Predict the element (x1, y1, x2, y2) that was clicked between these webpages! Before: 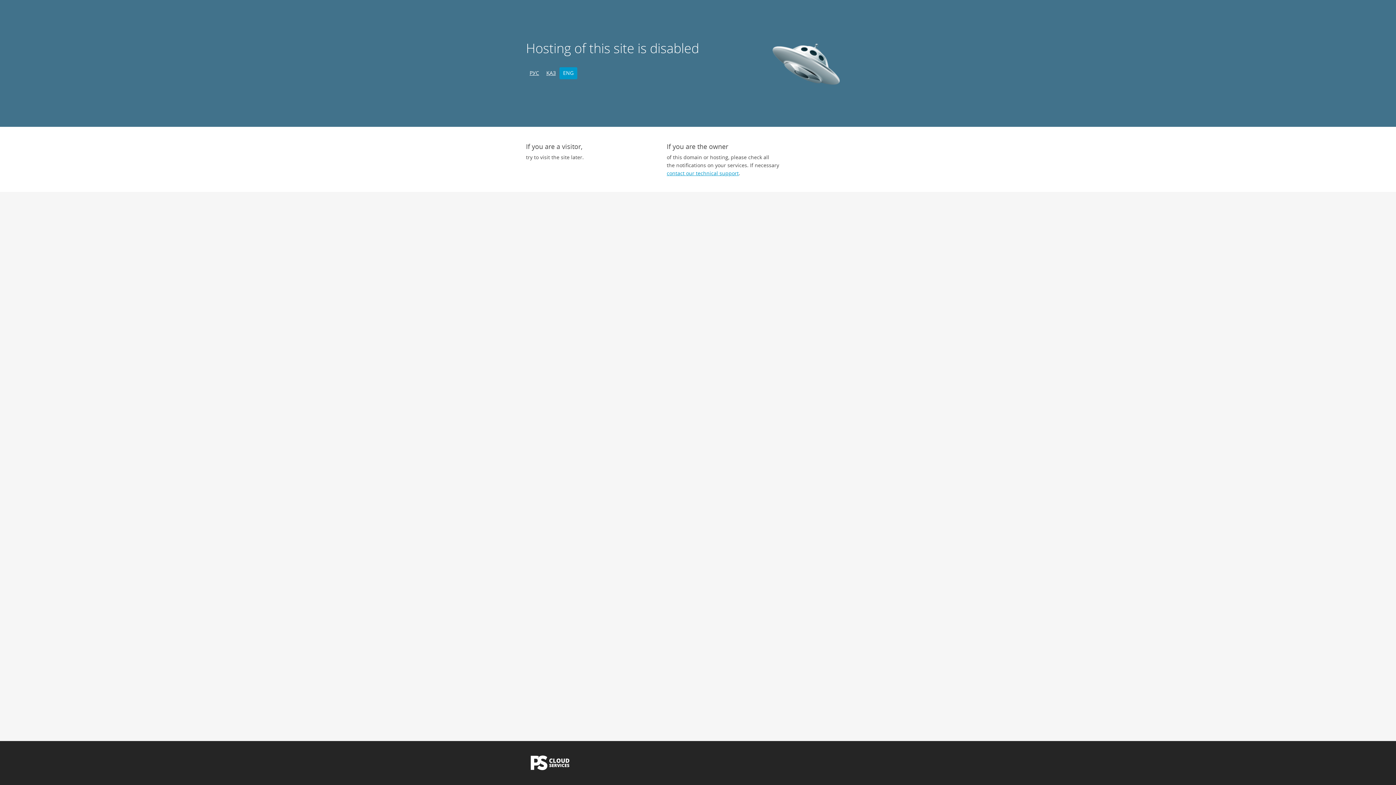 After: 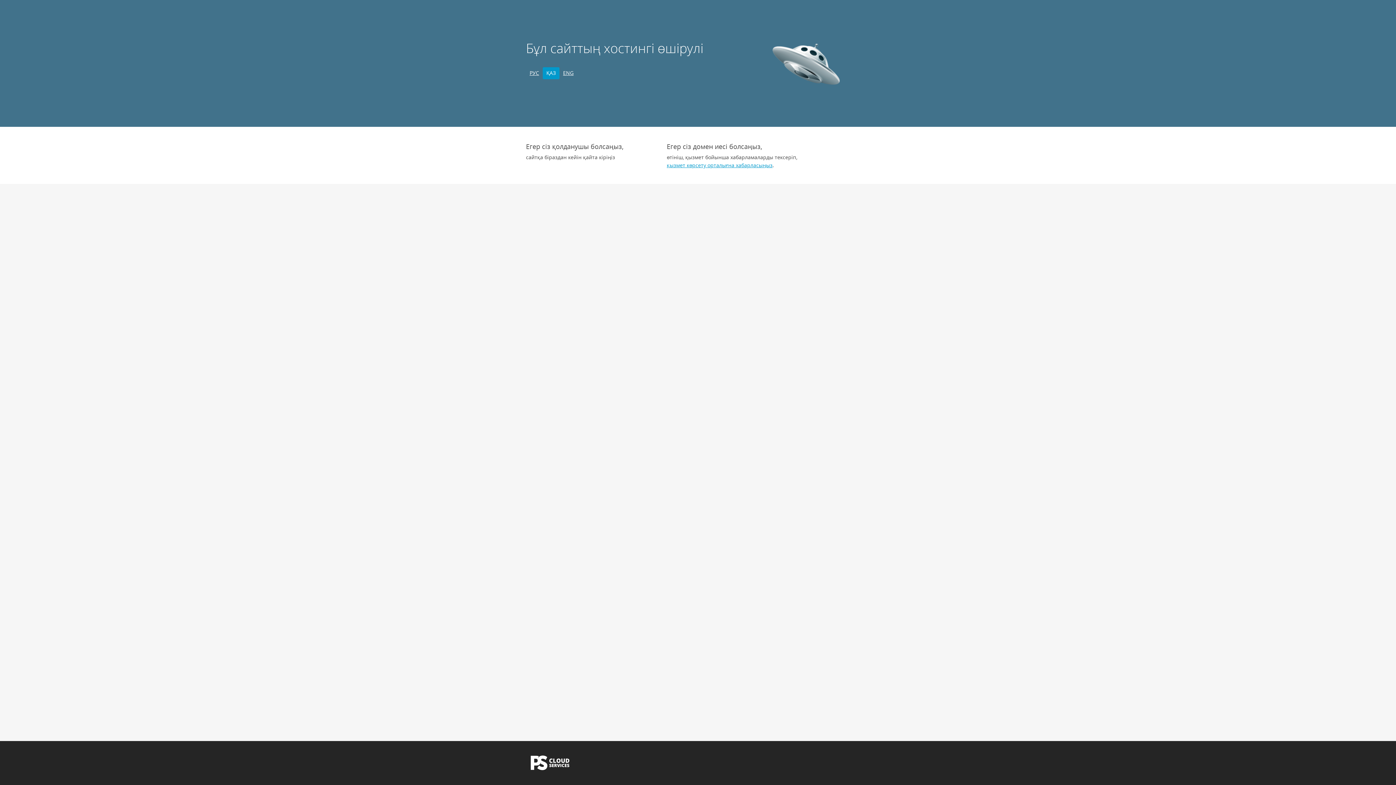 Action: bbox: (542, 67, 559, 79) label: ҚАЗ